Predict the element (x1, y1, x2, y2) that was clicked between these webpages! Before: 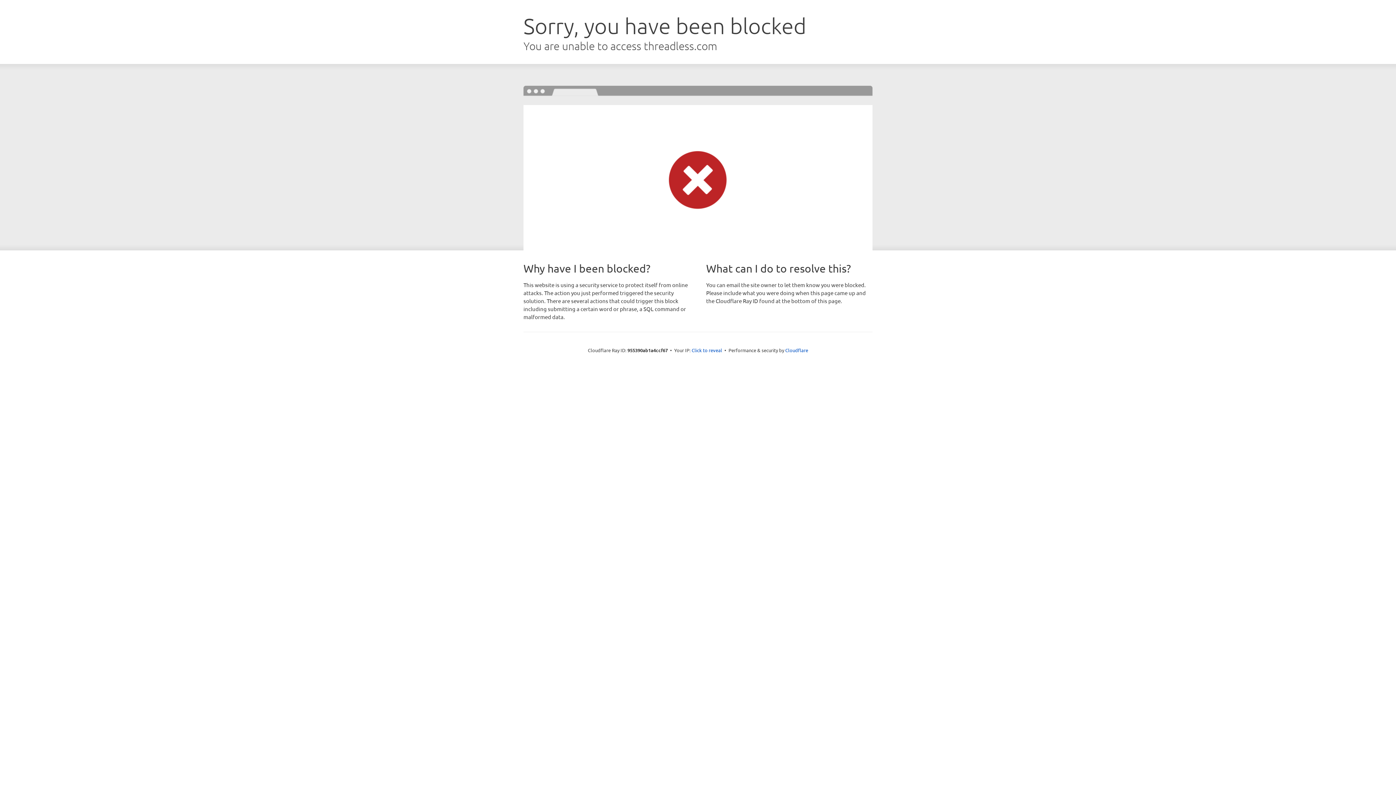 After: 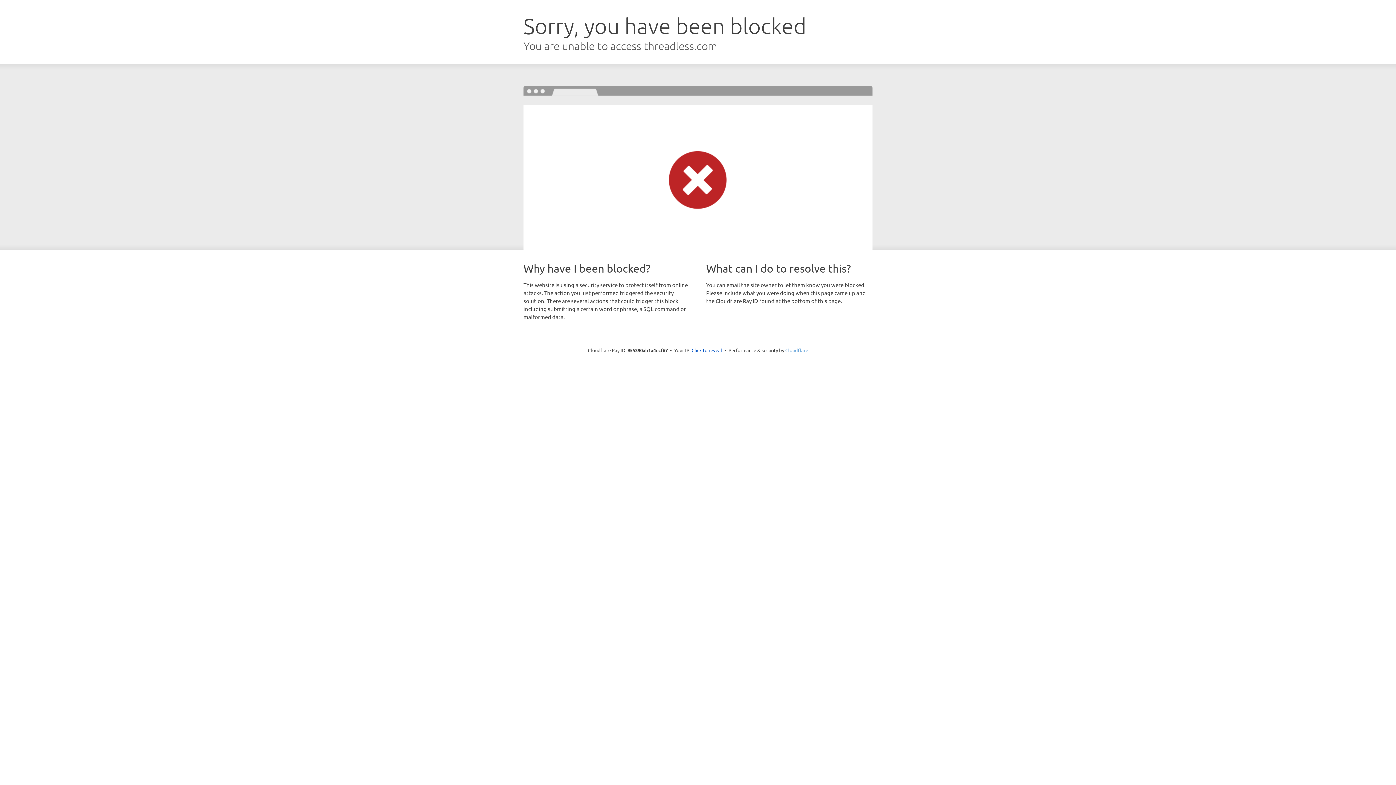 Action: label: Cloudflare bbox: (785, 347, 808, 353)